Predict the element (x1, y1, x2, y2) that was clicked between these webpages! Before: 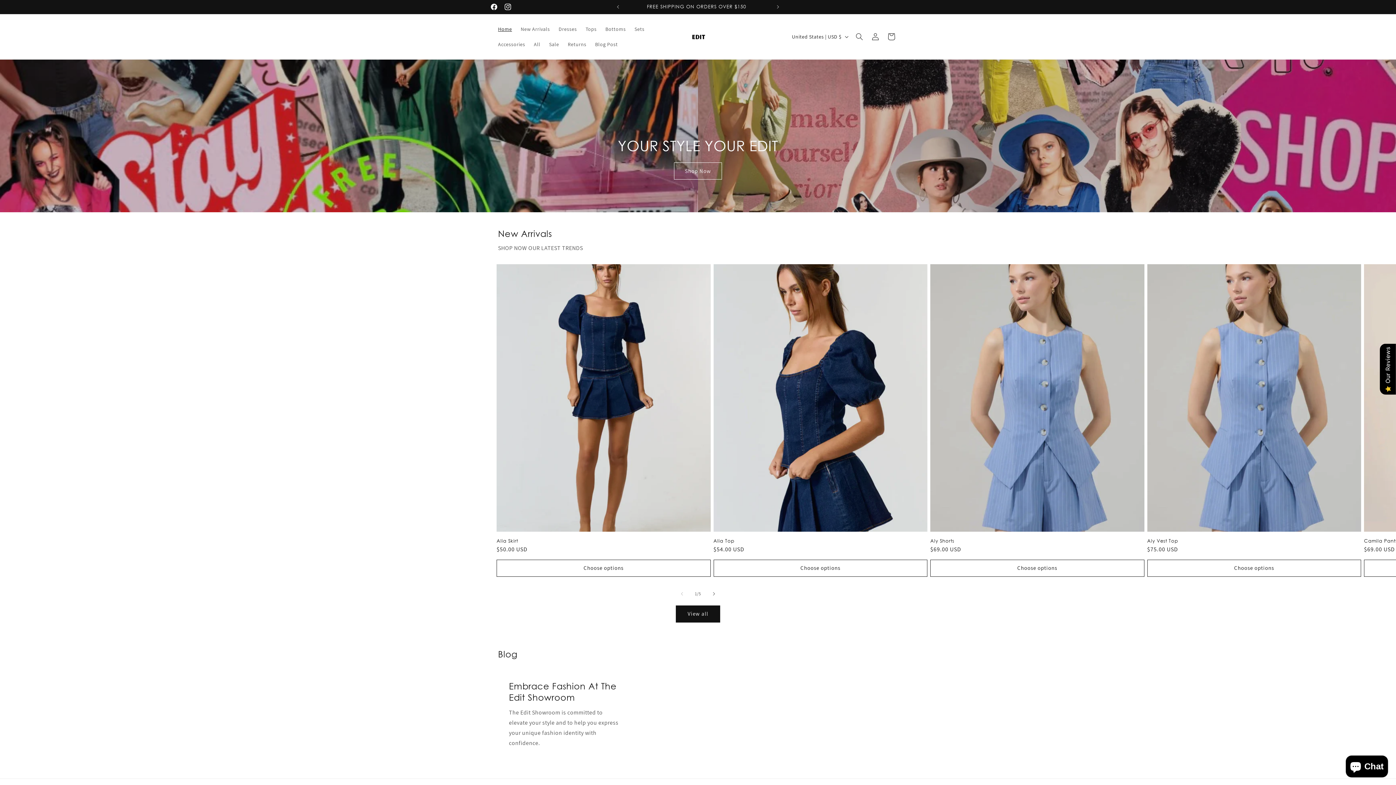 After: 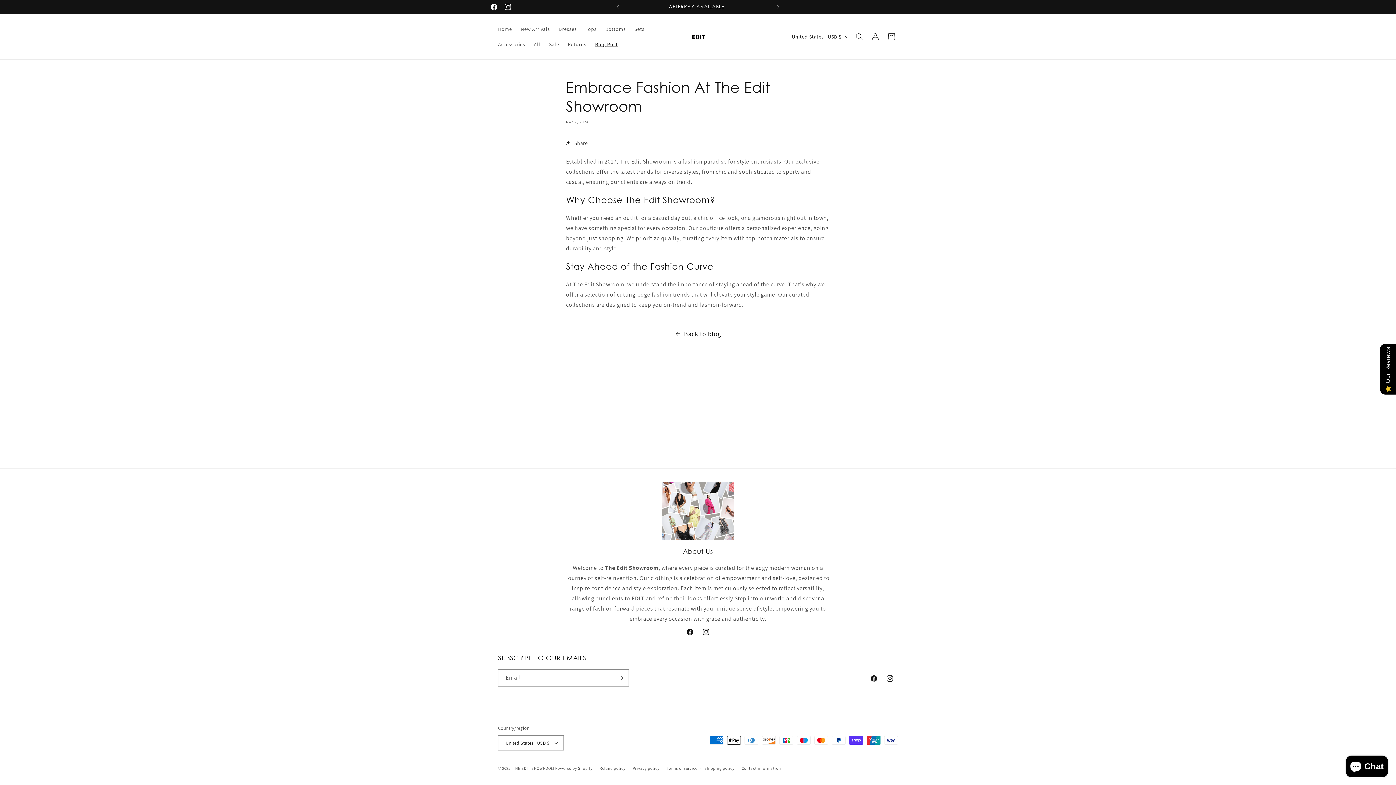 Action: label: Embrace Fashion At The Edit Showroom bbox: (509, 680, 618, 703)